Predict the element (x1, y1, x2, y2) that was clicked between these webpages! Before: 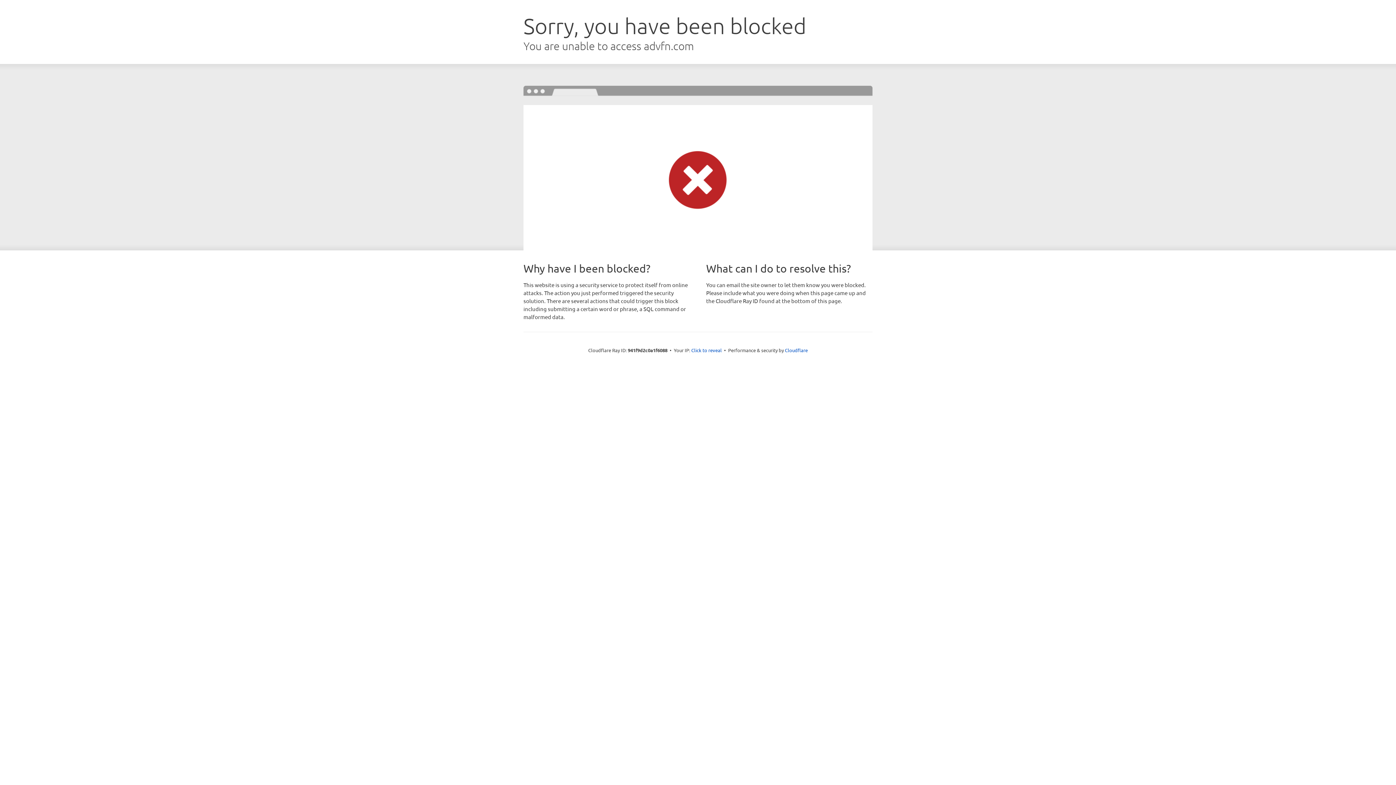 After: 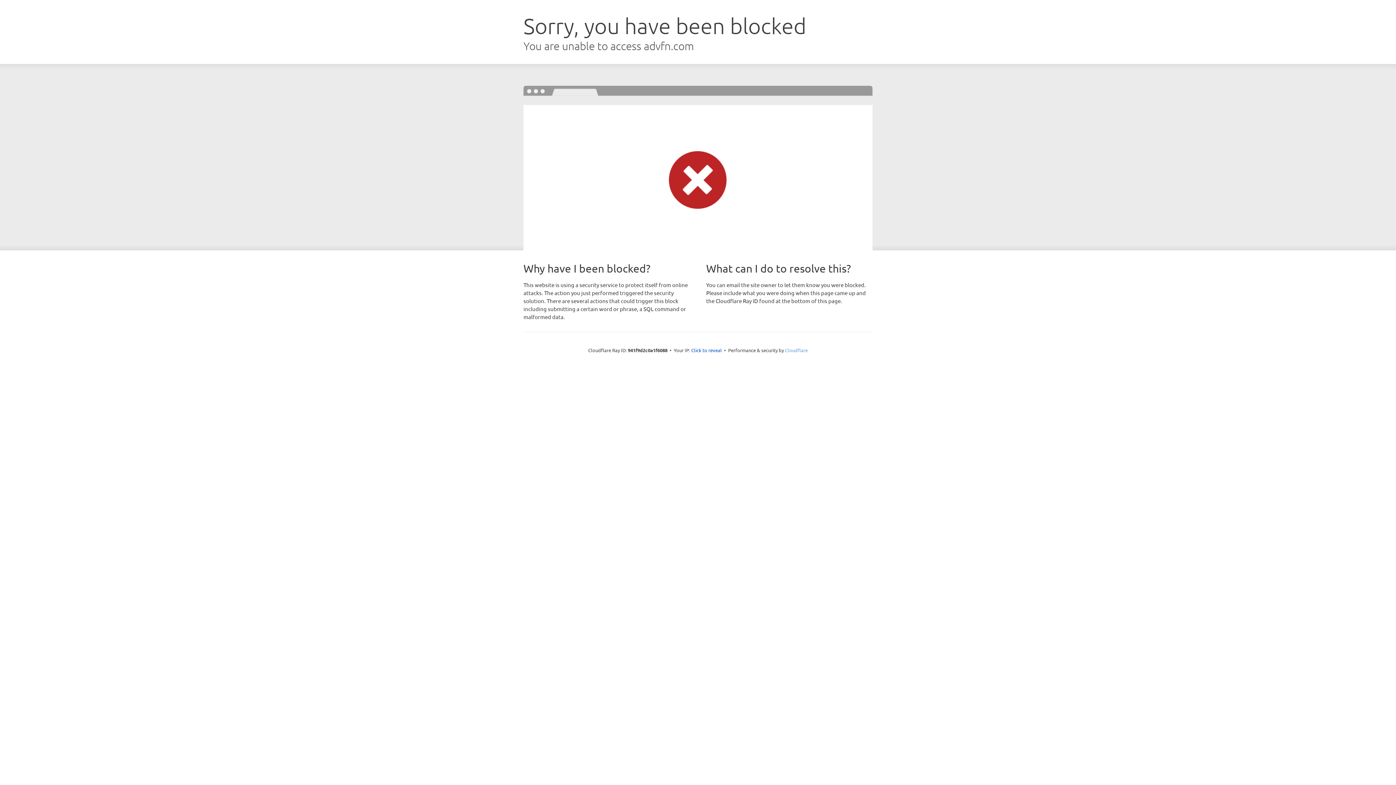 Action: label: Cloudflare bbox: (785, 347, 808, 353)